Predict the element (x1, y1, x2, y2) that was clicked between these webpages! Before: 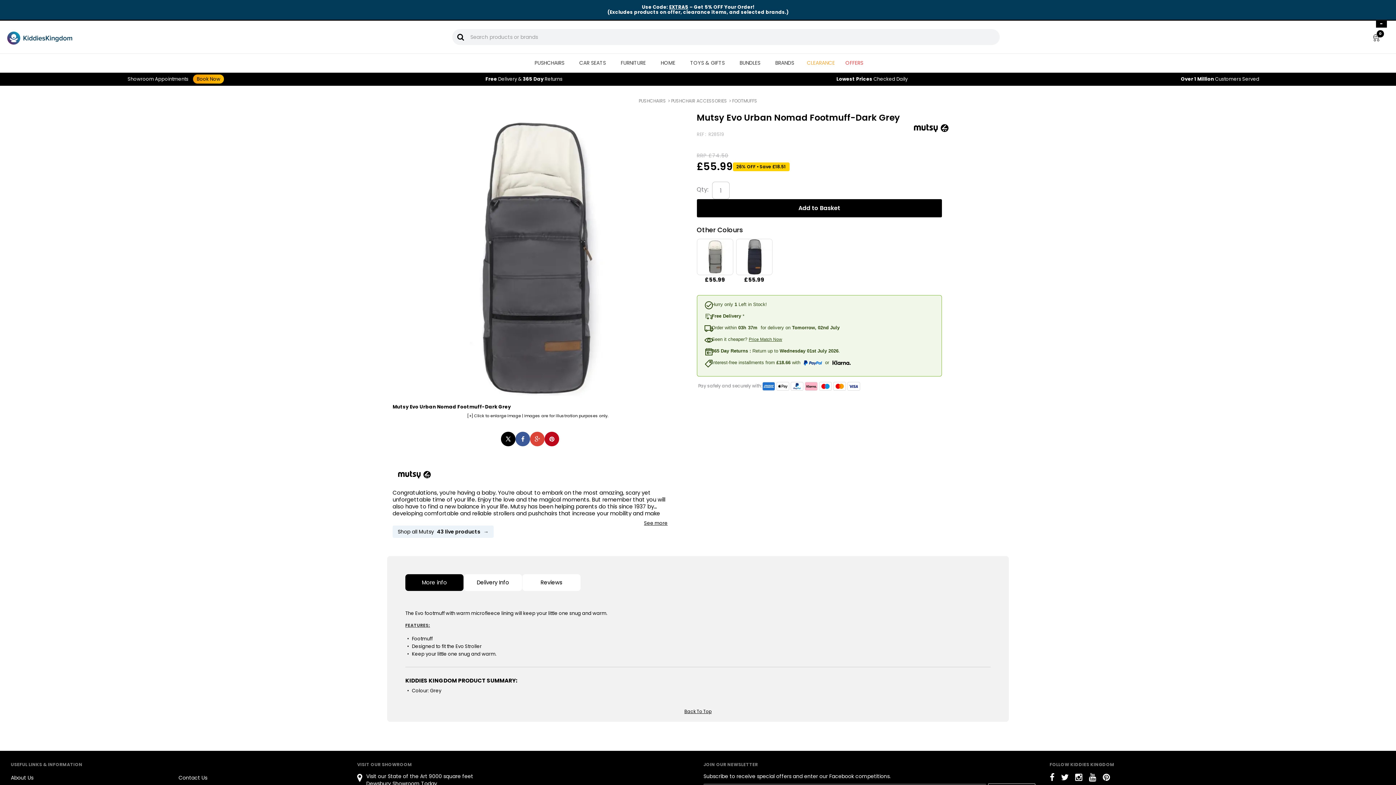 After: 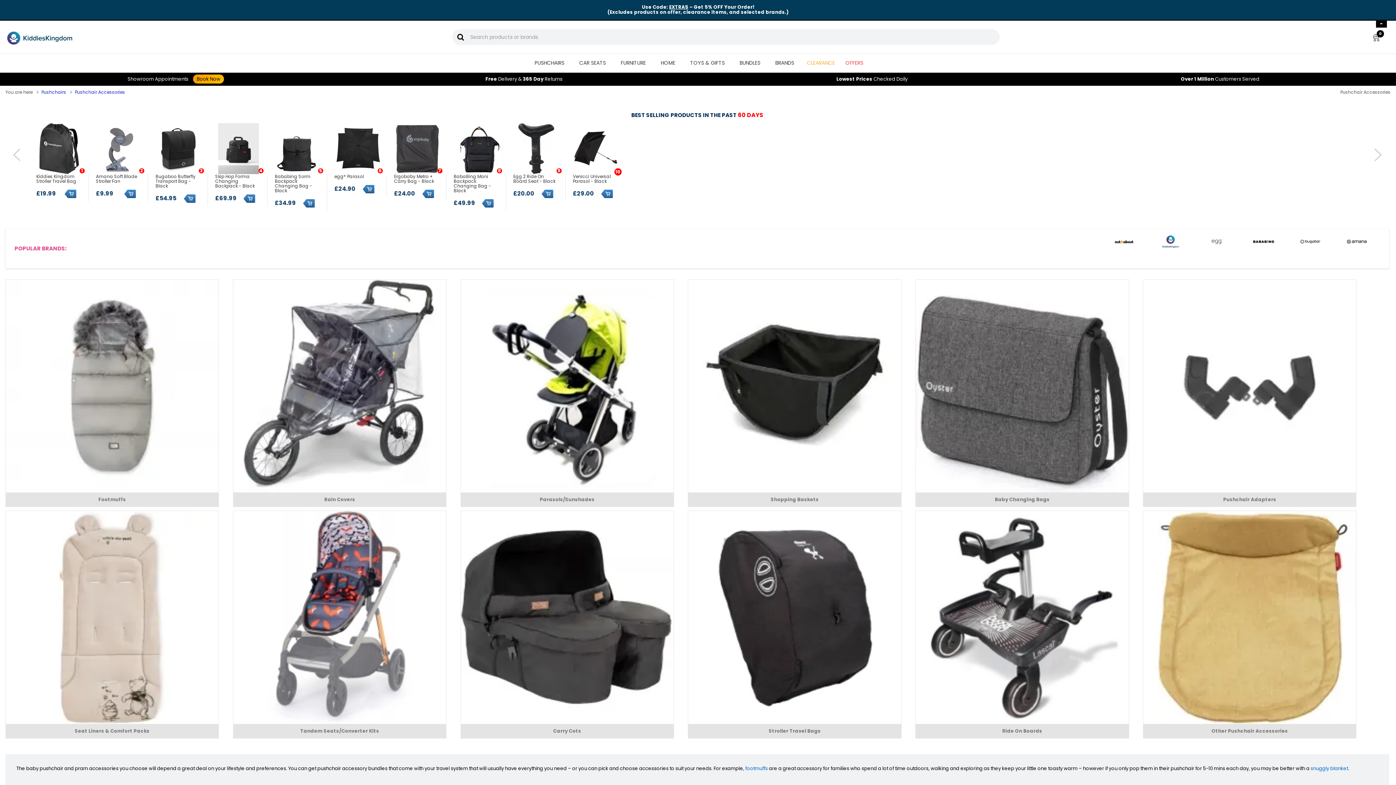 Action: bbox: (671, 94, 727, 106) label: PUSHCHAIR ACCESSORIES